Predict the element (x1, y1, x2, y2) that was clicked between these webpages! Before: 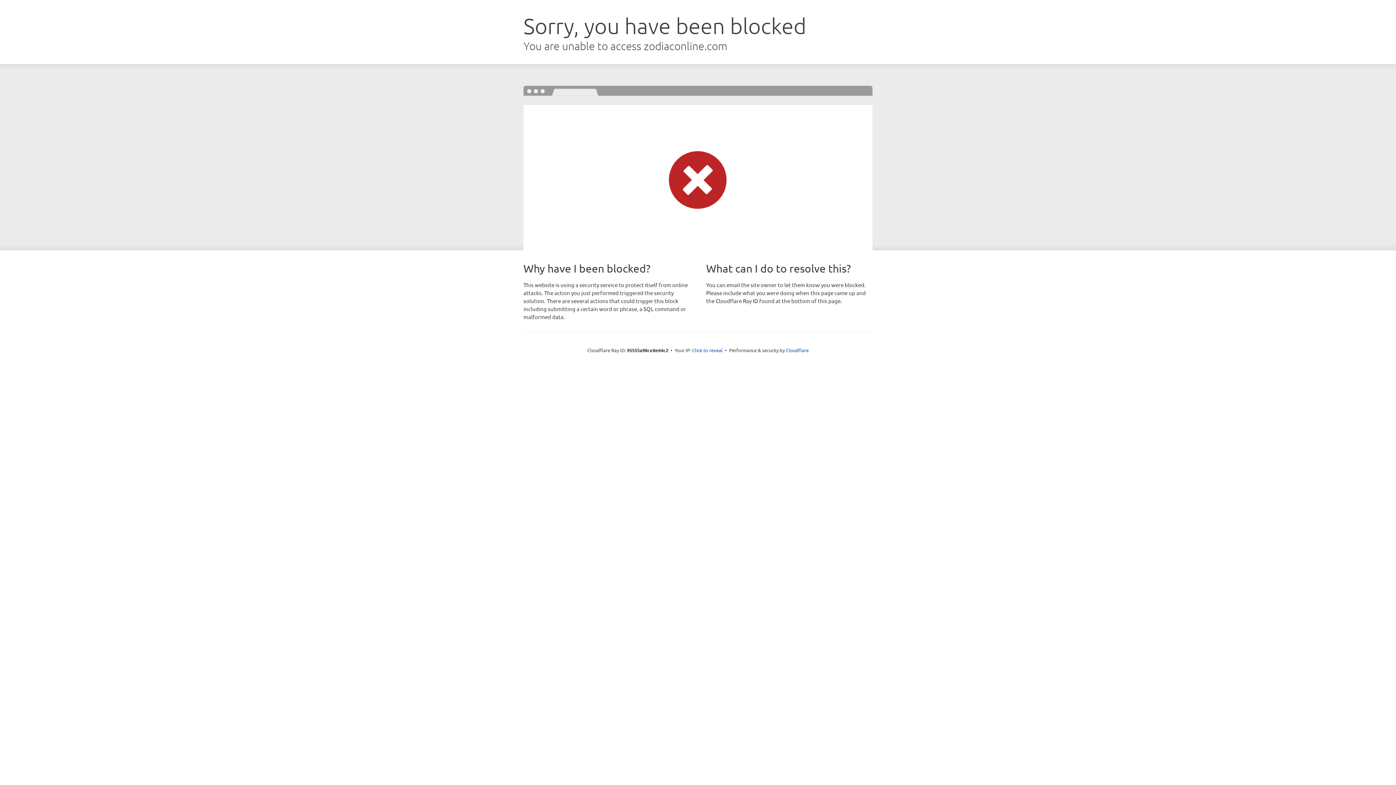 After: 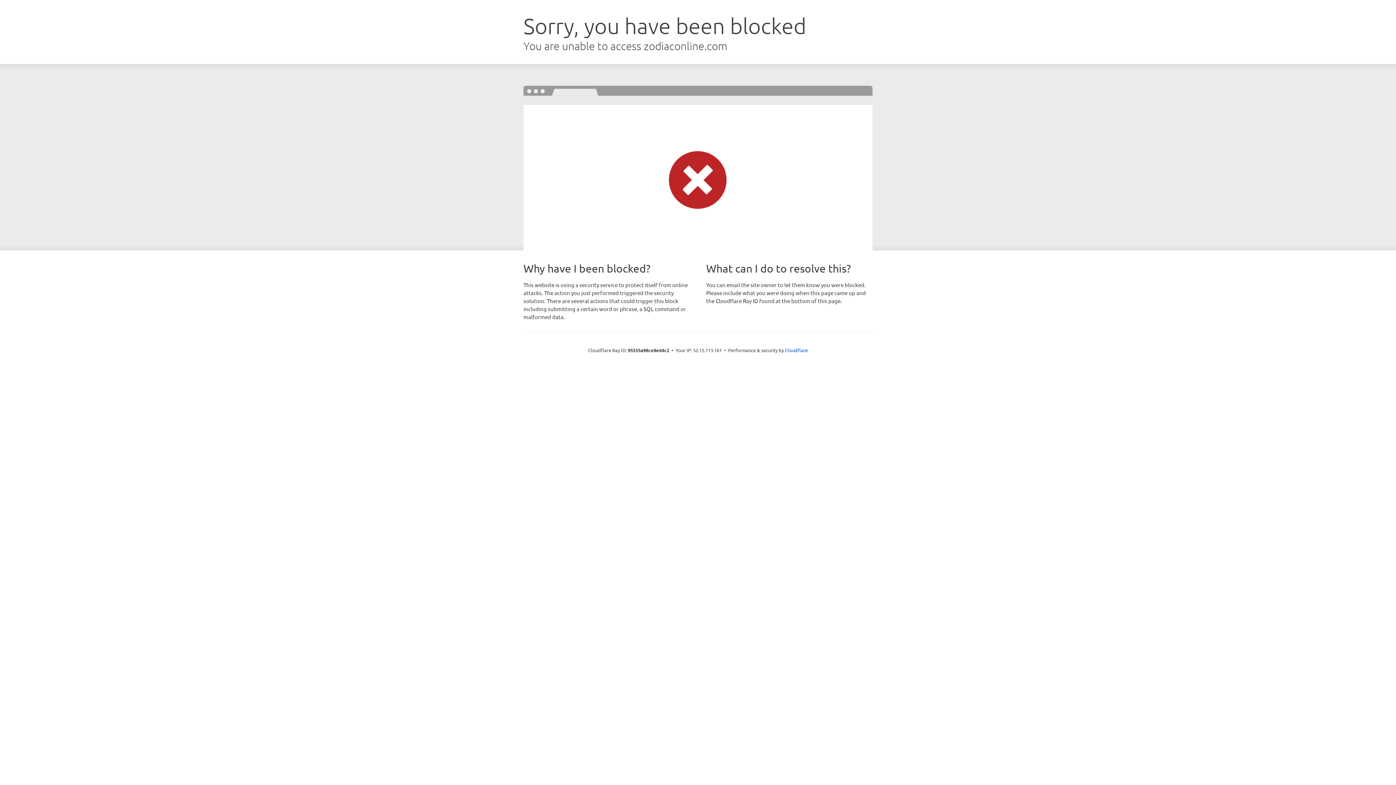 Action: bbox: (692, 346, 722, 353) label: Click to reveal